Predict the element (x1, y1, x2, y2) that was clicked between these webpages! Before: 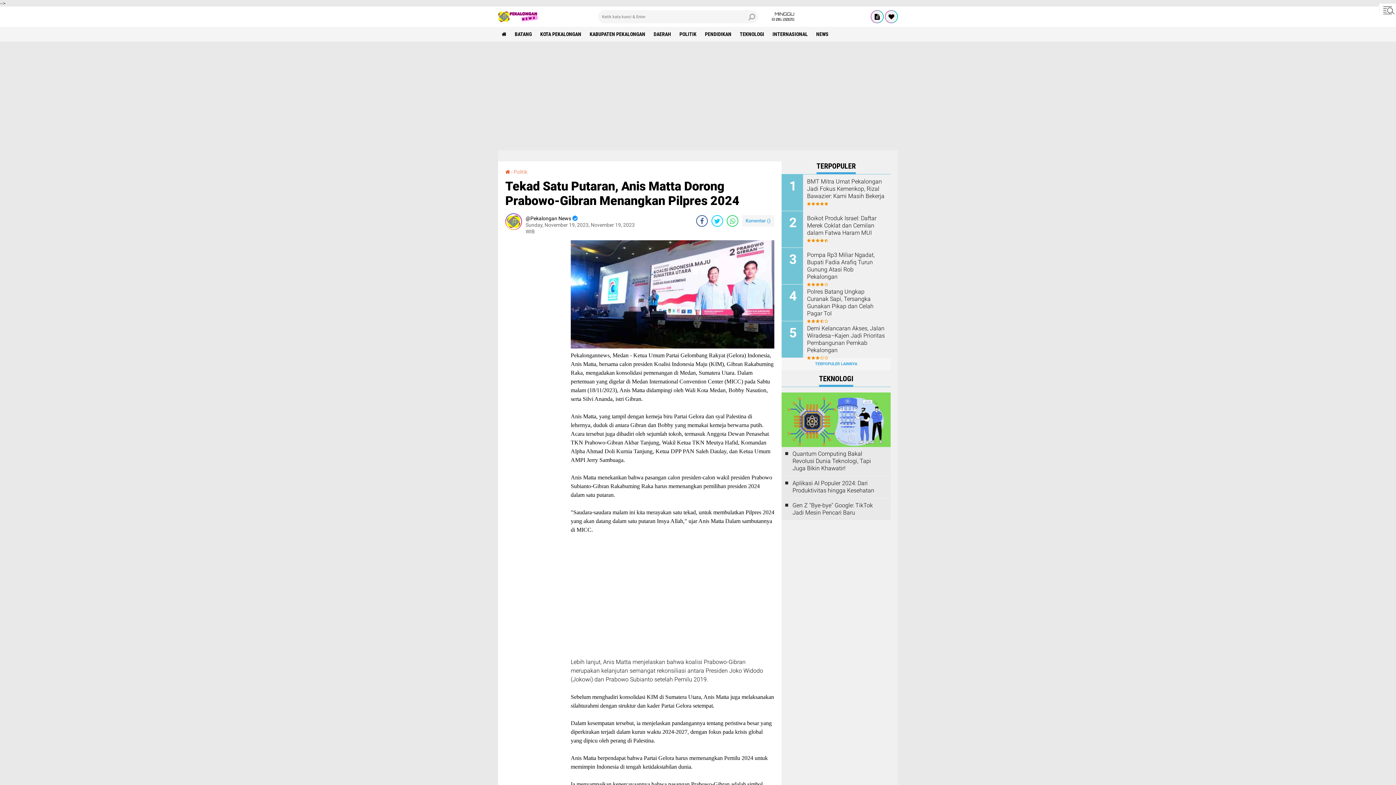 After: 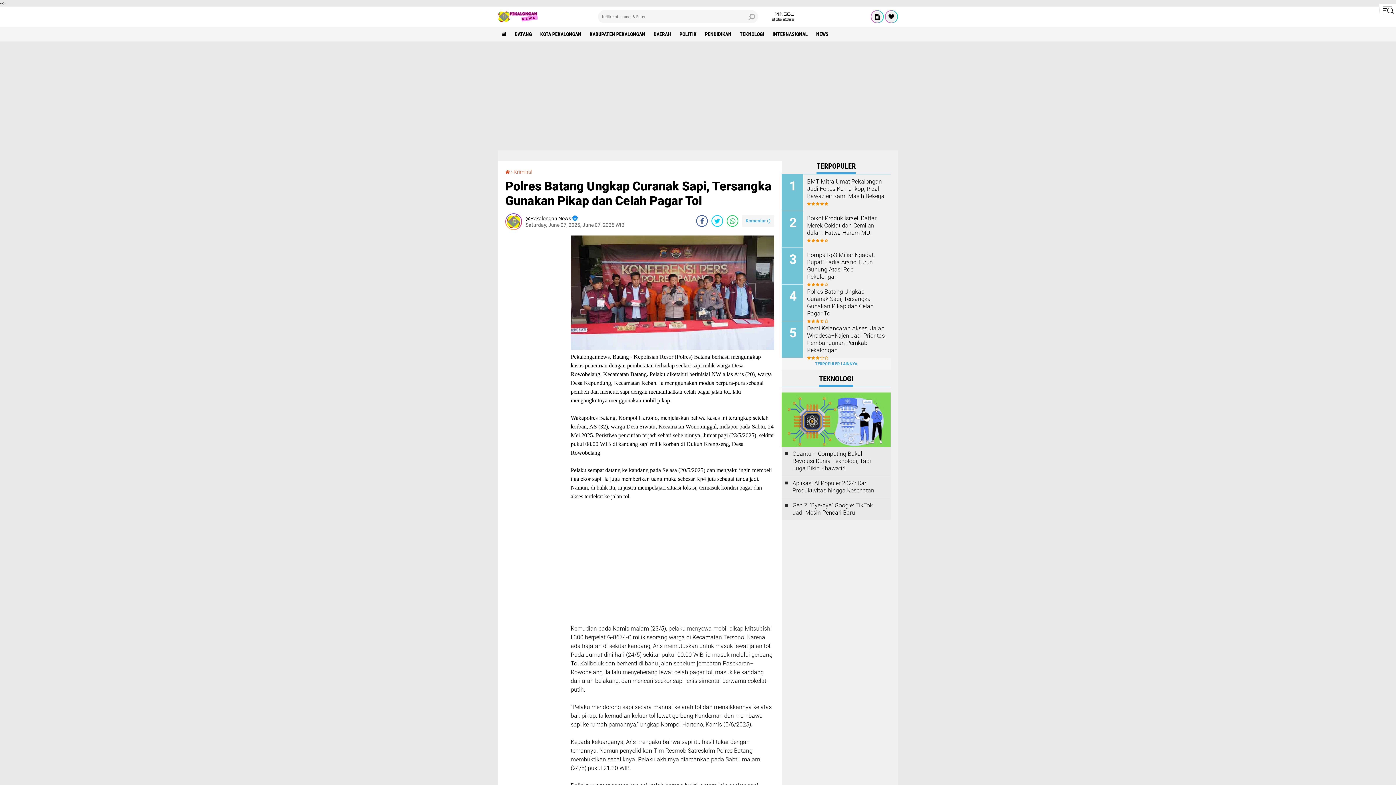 Action: bbox: (807, 288, 885, 317) label: Polres Batang Ungkap Curanak Sapi, Tersangka Gunakan Pikap dan Celah Pagar Tol